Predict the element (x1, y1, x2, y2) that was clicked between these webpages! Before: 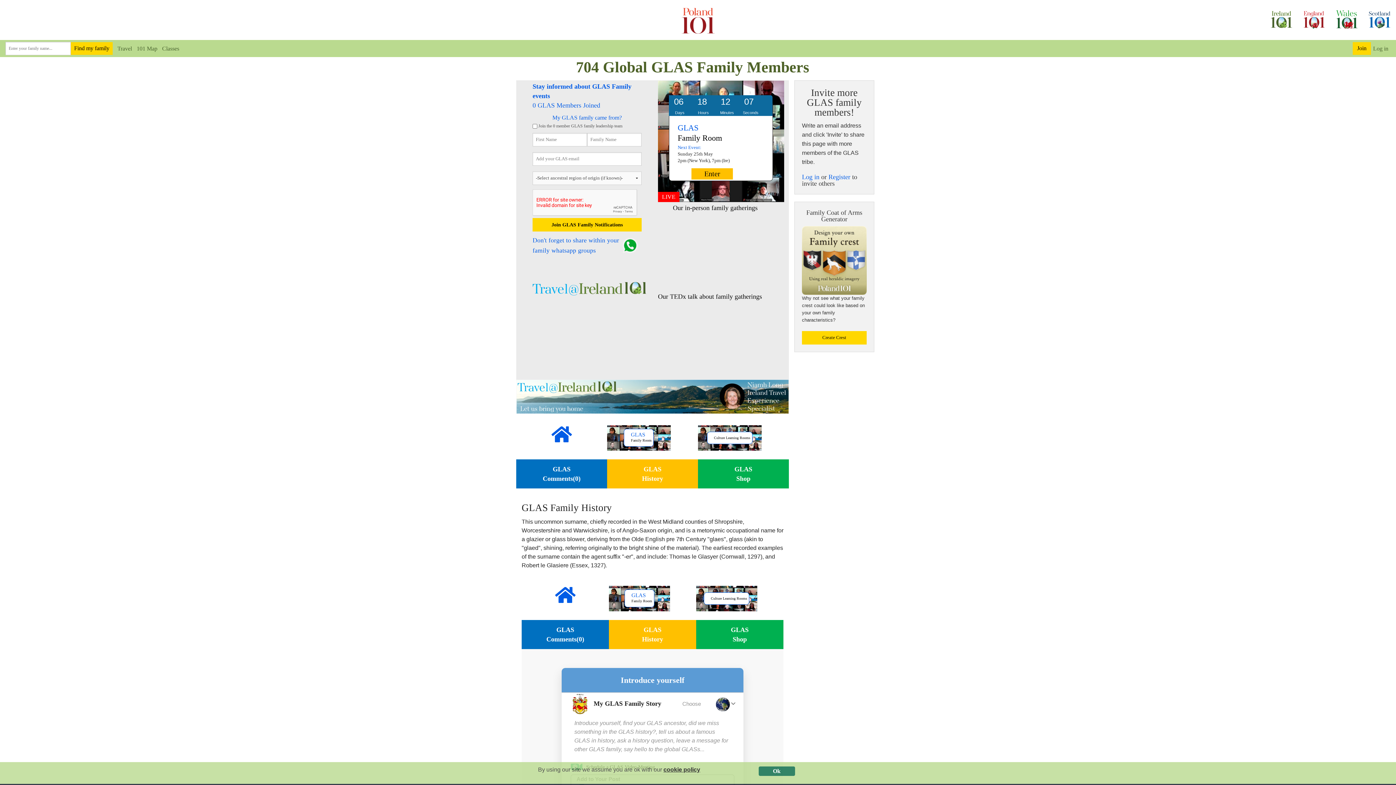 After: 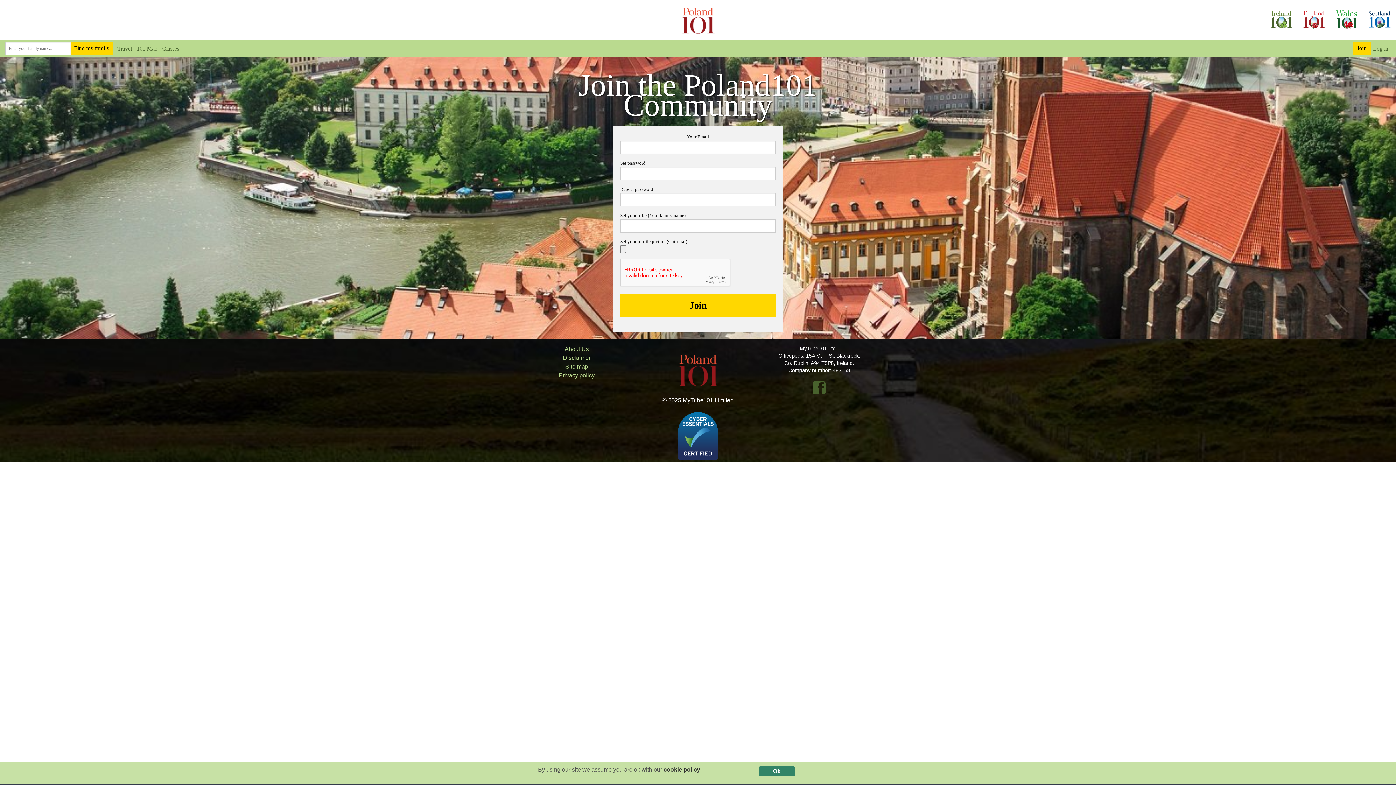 Action: label: Register bbox: (828, 173, 850, 180)